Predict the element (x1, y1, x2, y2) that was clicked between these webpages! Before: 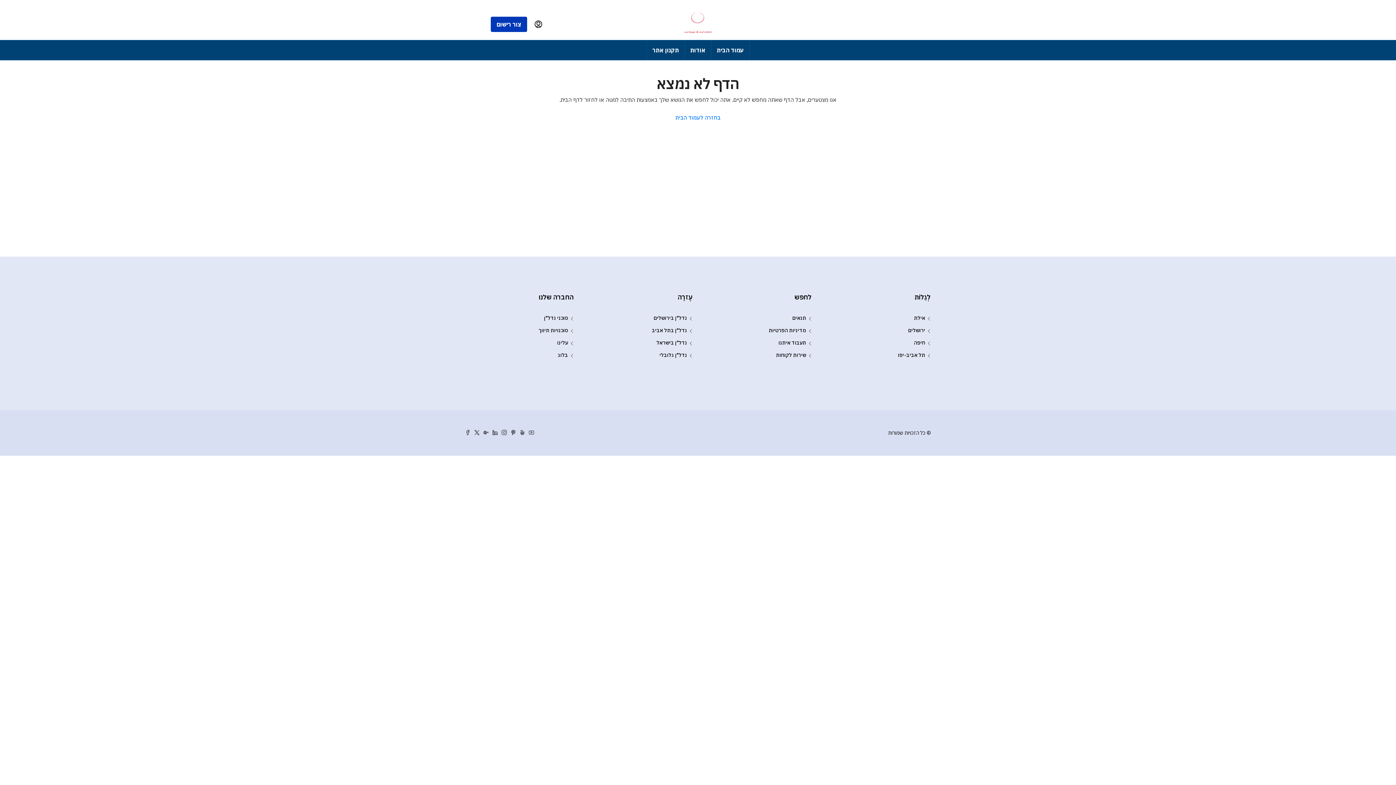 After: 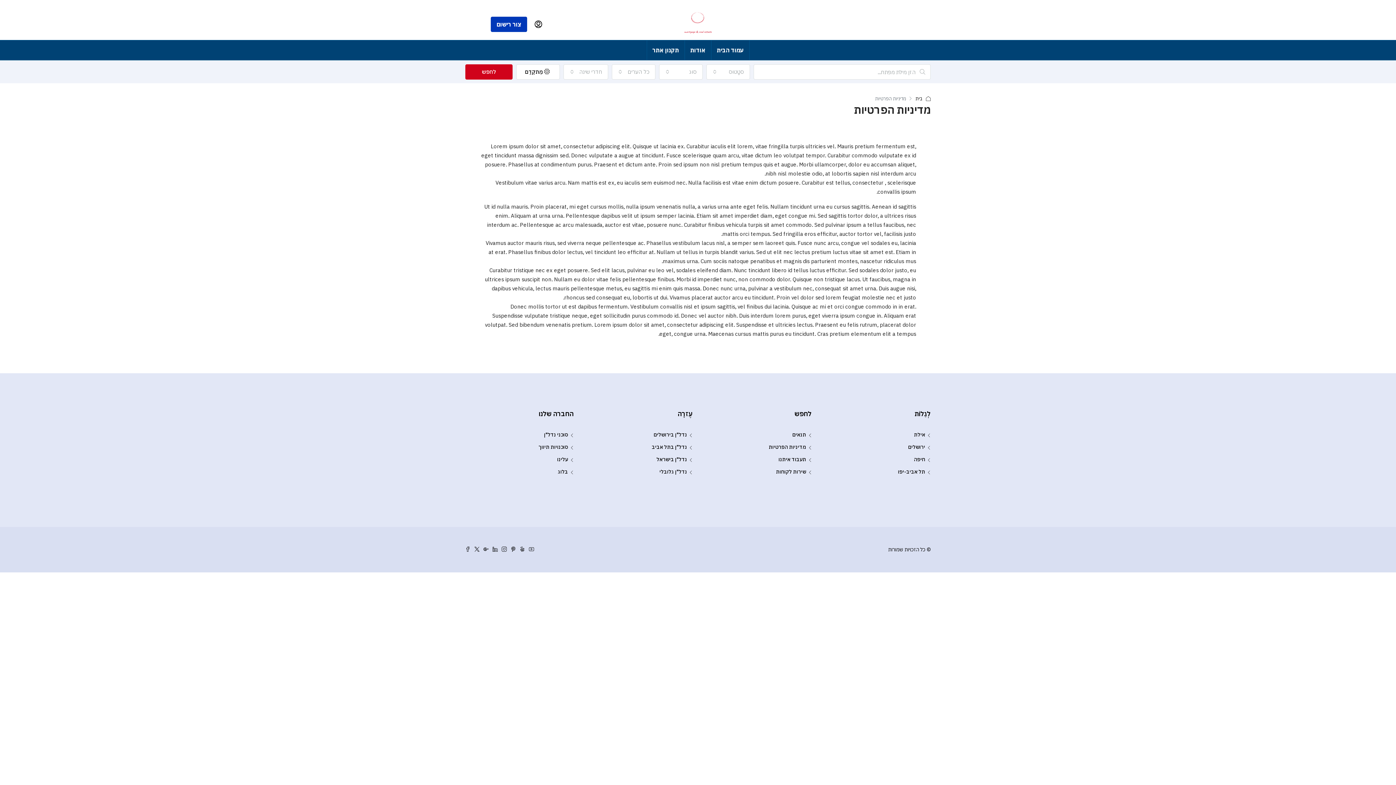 Action: bbox: (768, 327, 811, 333) label: מדיניות הפרטיות